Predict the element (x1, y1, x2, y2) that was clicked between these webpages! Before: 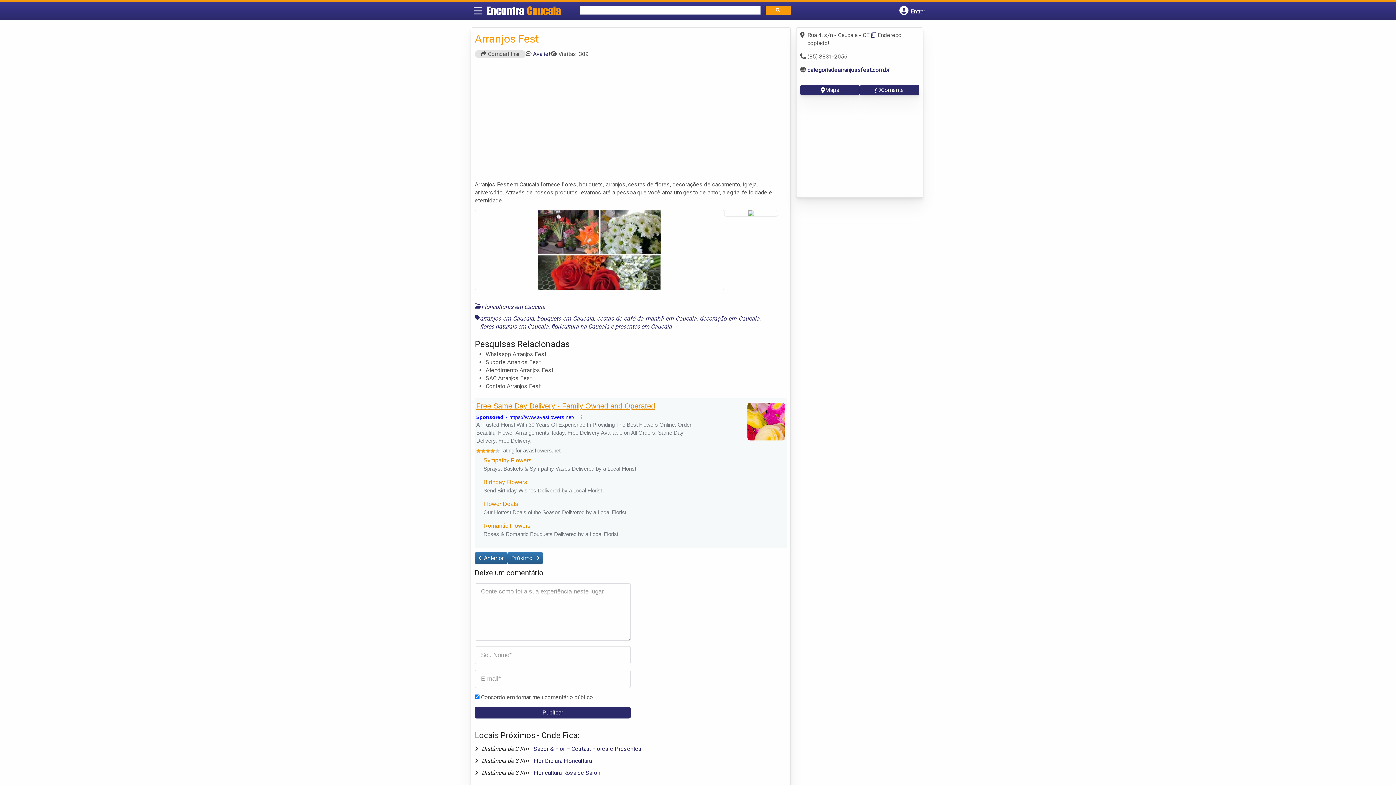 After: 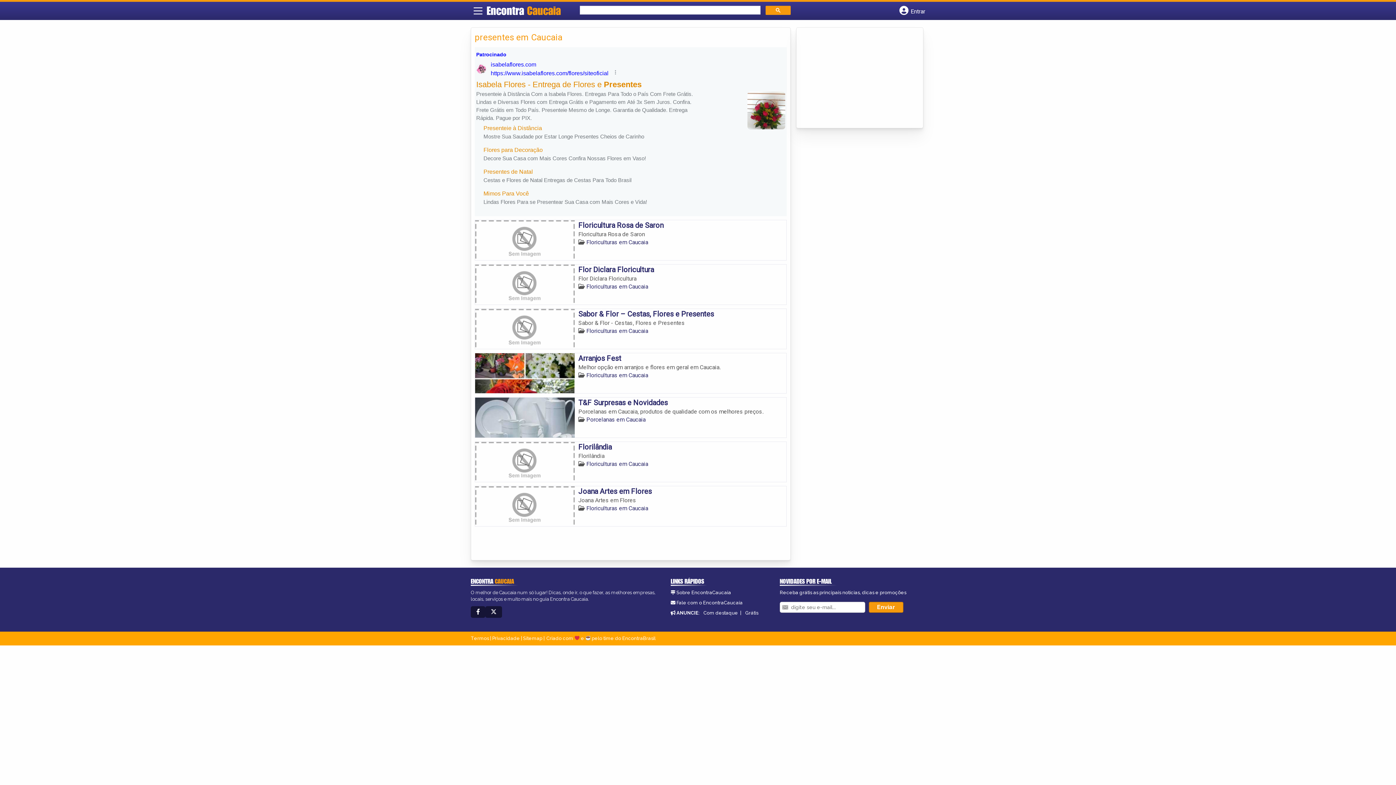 Action: label: presentes em Caucaia bbox: (615, 323, 672, 330)